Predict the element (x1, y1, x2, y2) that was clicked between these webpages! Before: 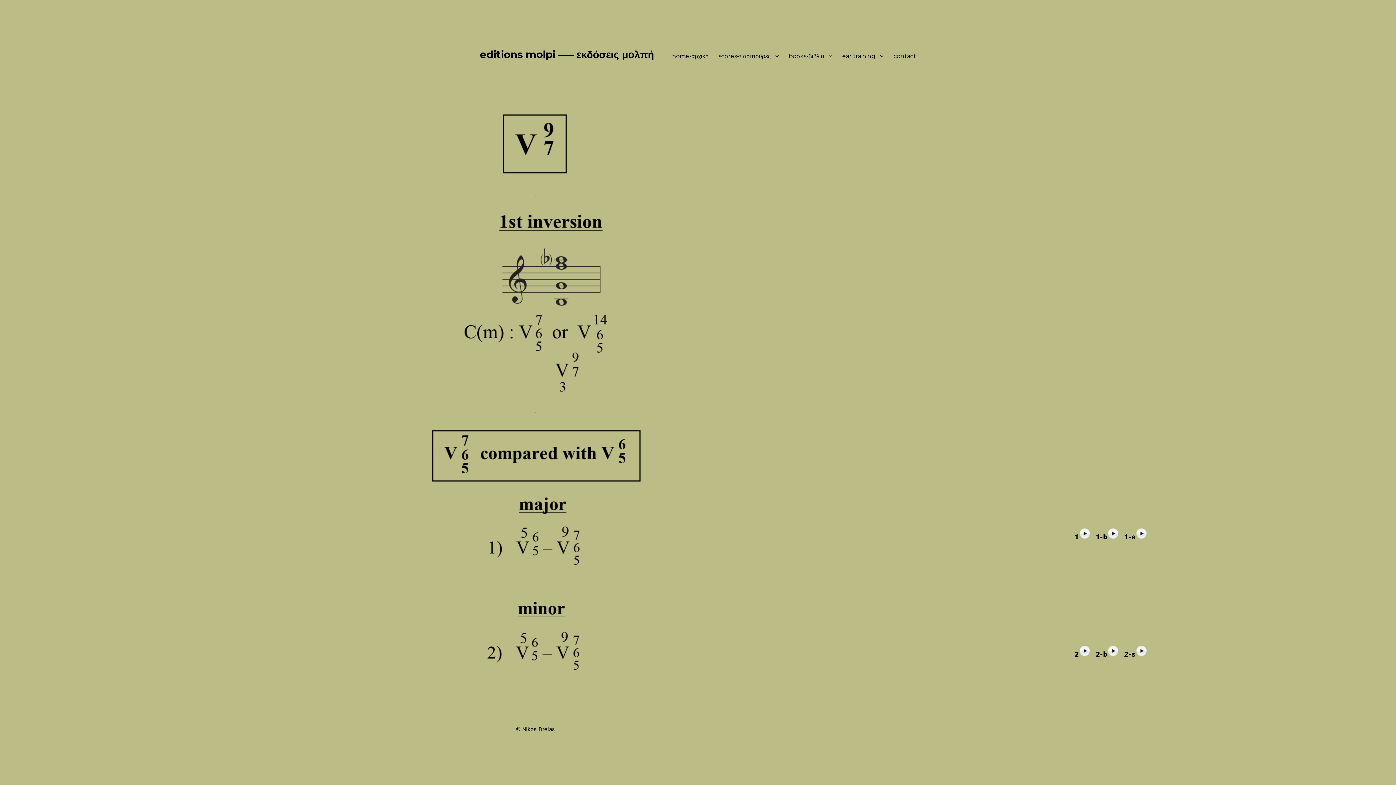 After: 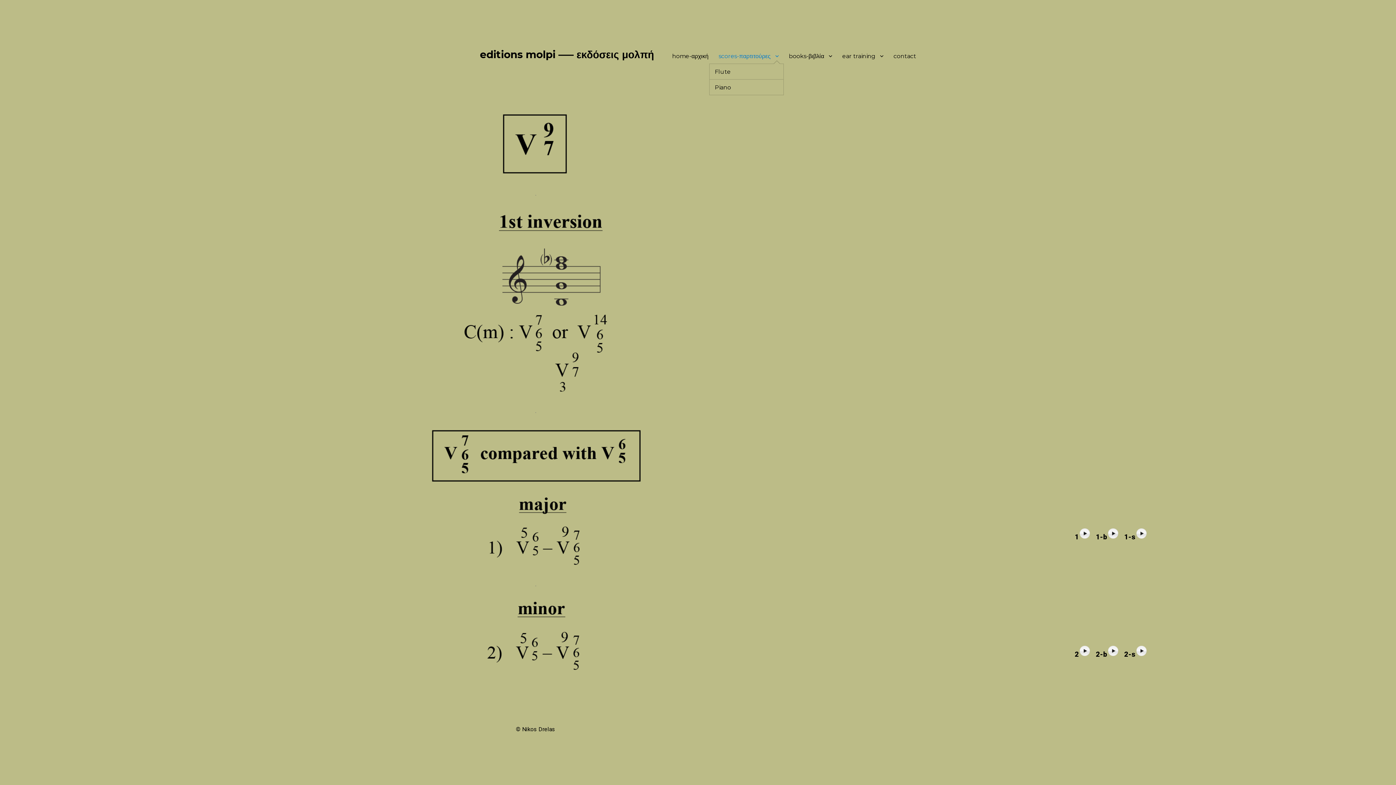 Action: bbox: (713, 48, 784, 63) label: scores-παρτιτούρες